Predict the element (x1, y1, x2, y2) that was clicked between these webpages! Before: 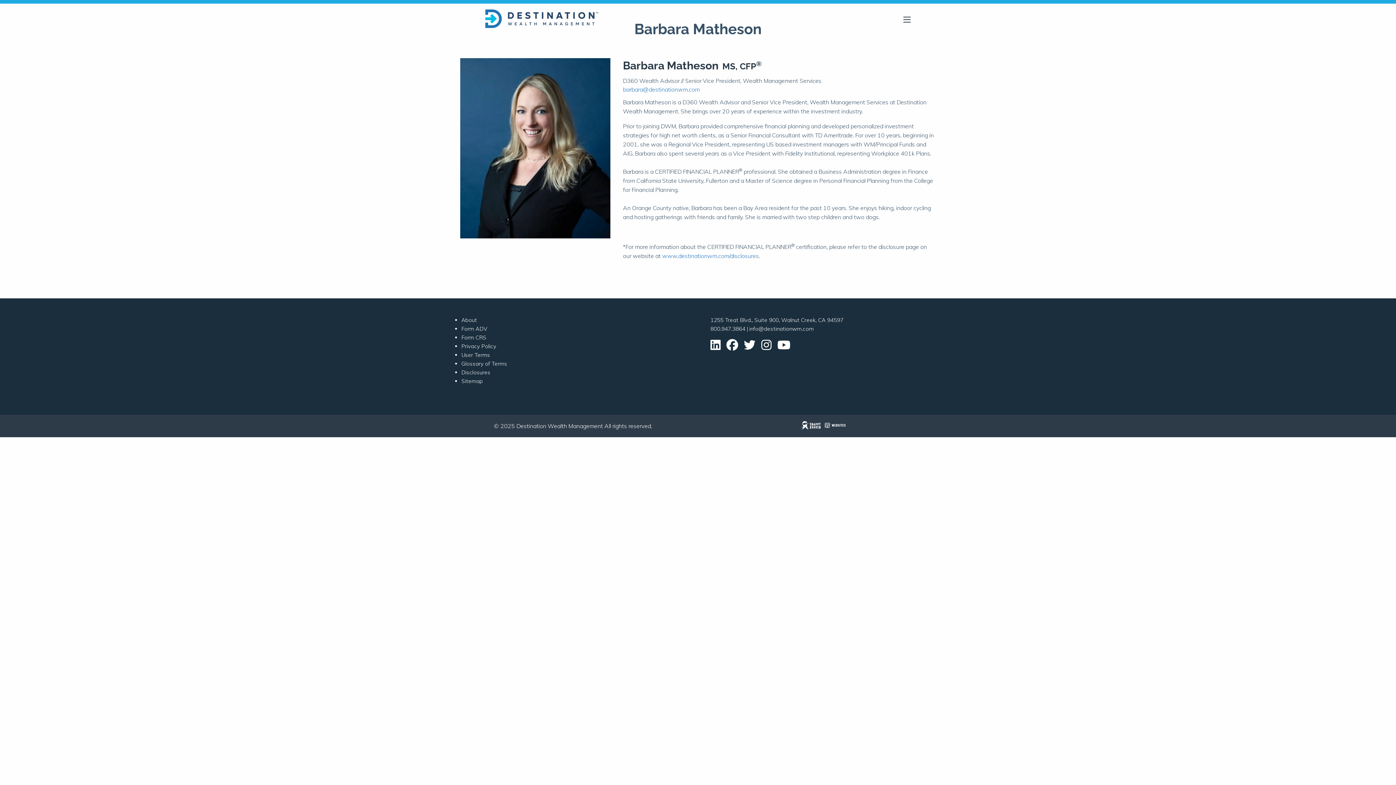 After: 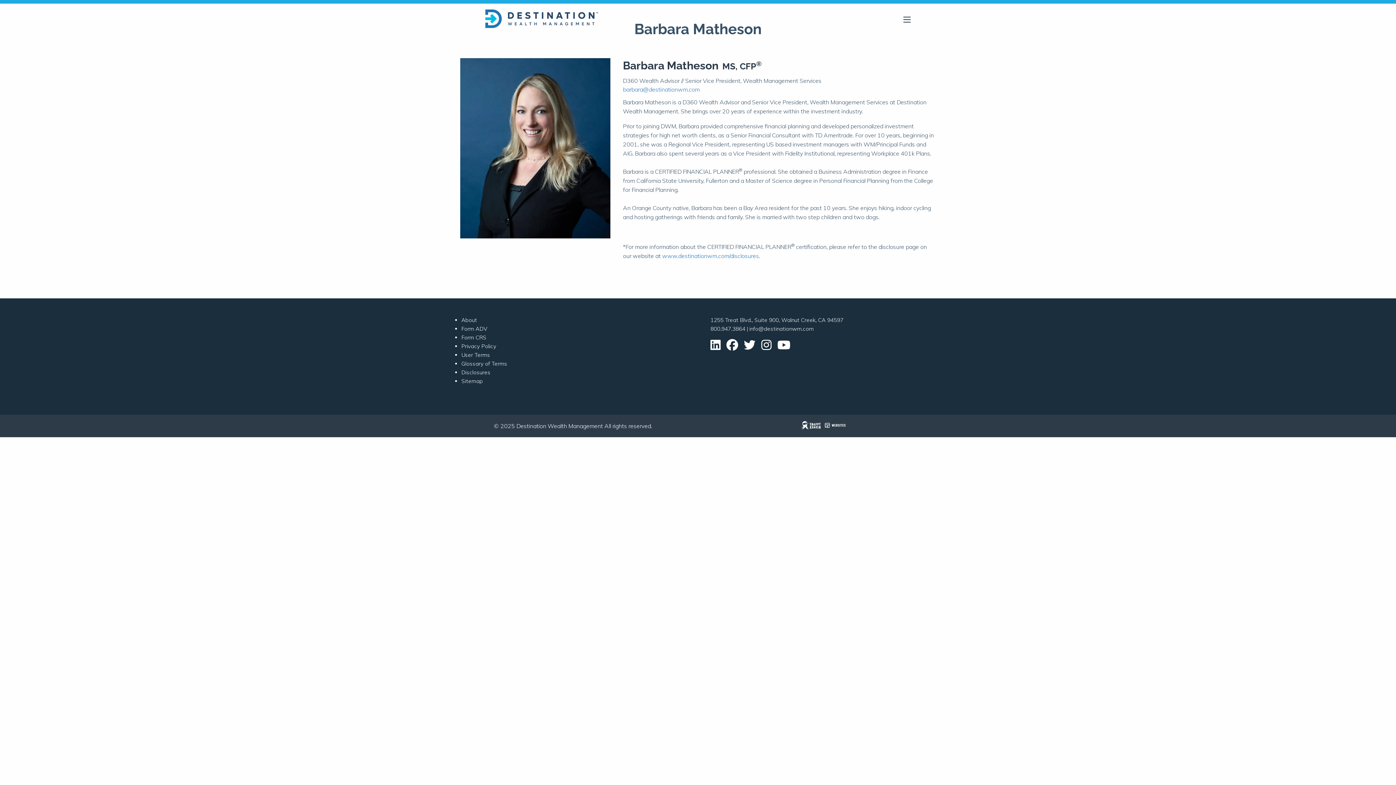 Action: bbox: (744, 344, 755, 351)